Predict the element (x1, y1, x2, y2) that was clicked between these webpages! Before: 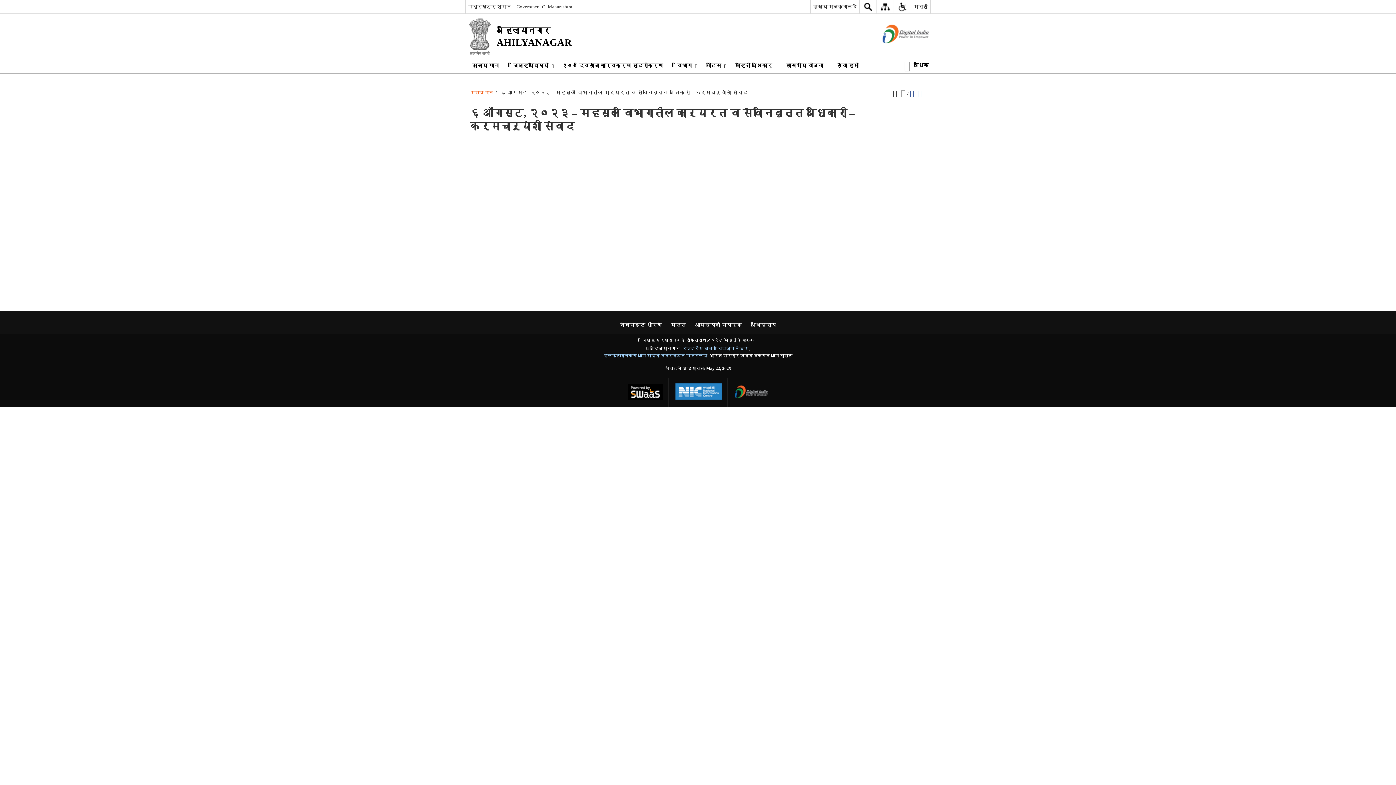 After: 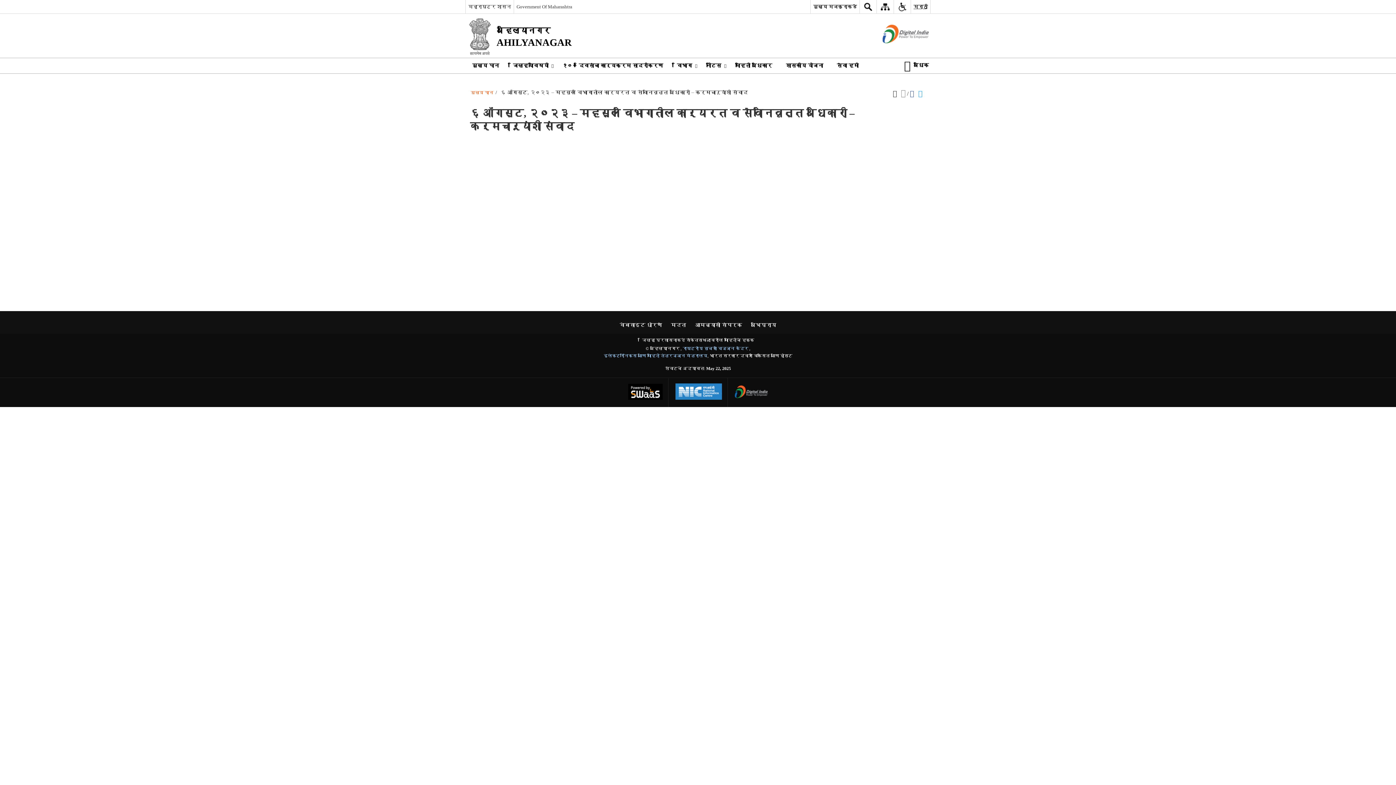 Action: label: https://s3waas.gov.in/ - बाहेरीची साइट जी एक नवीन  विंडोमध्ये उघडते bbox: (622, 378, 668, 407)